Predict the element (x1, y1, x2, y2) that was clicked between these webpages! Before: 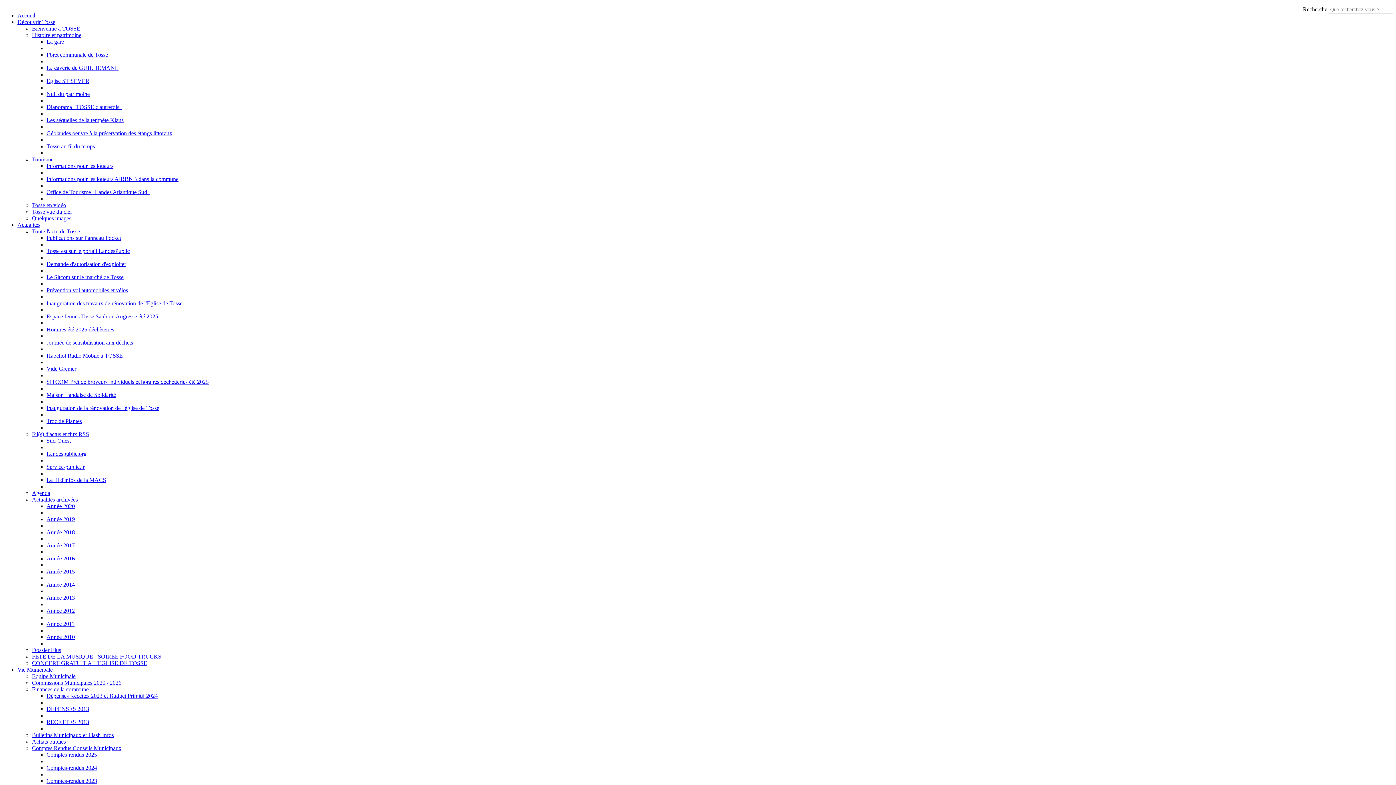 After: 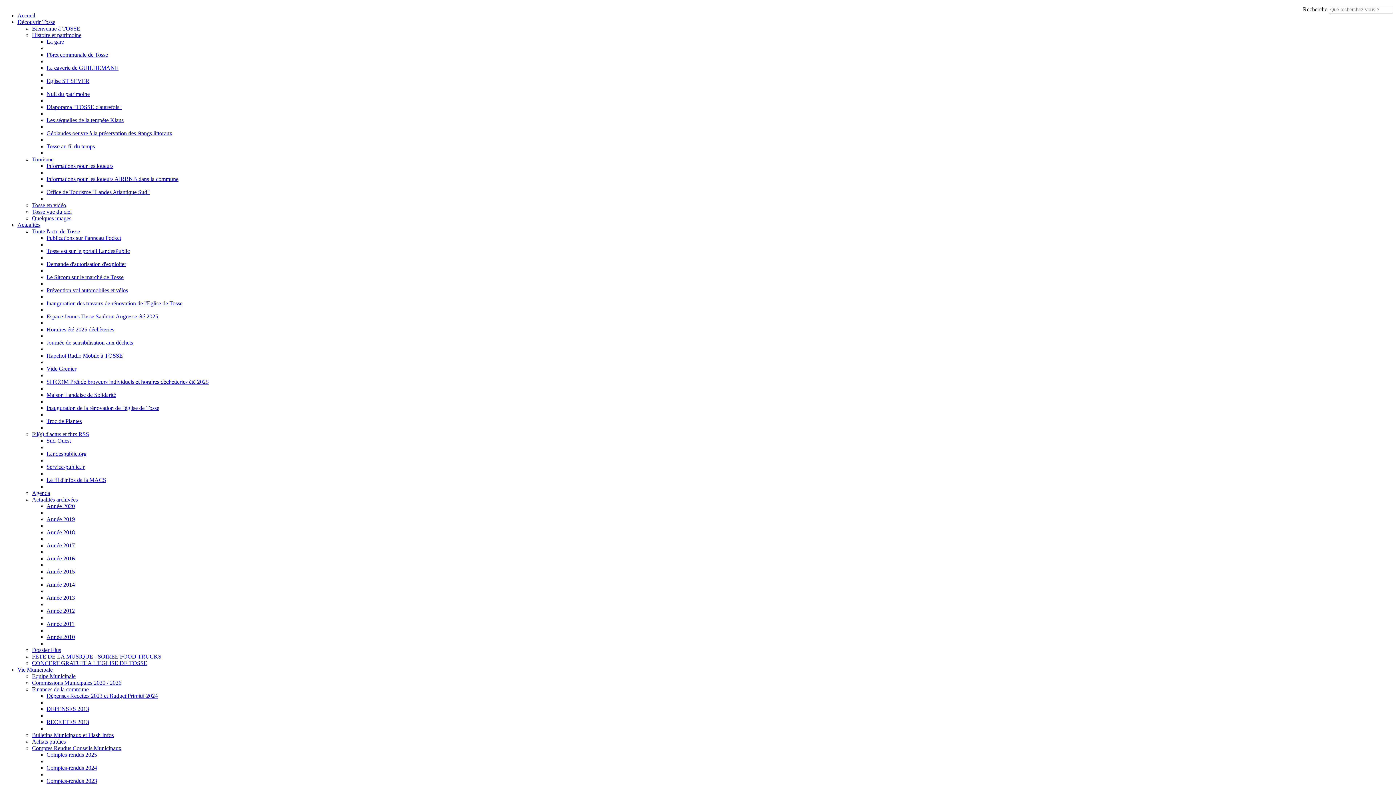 Action: bbox: (17, 221, 40, 228) label: Actualités